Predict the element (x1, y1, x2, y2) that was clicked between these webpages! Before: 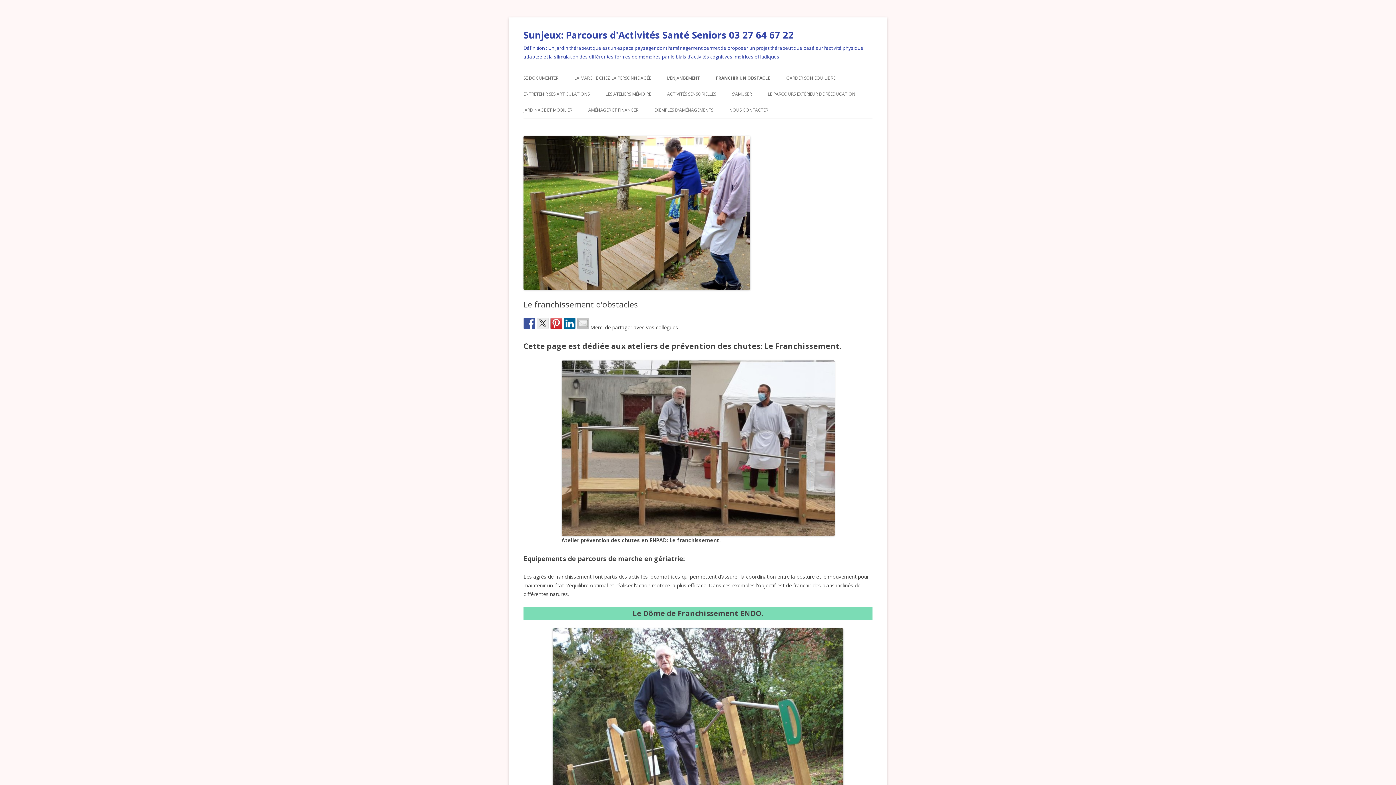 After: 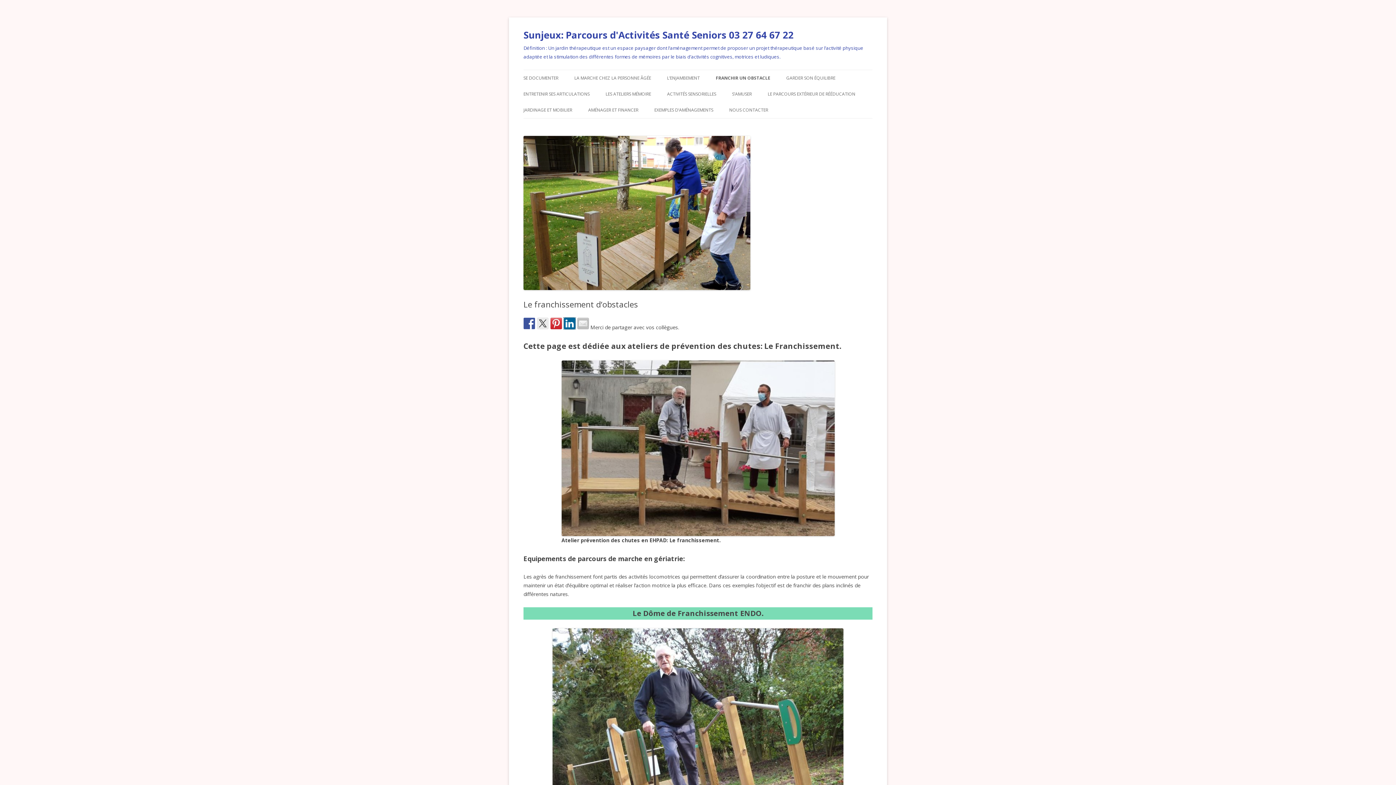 Action: bbox: (564, 317, 575, 329)